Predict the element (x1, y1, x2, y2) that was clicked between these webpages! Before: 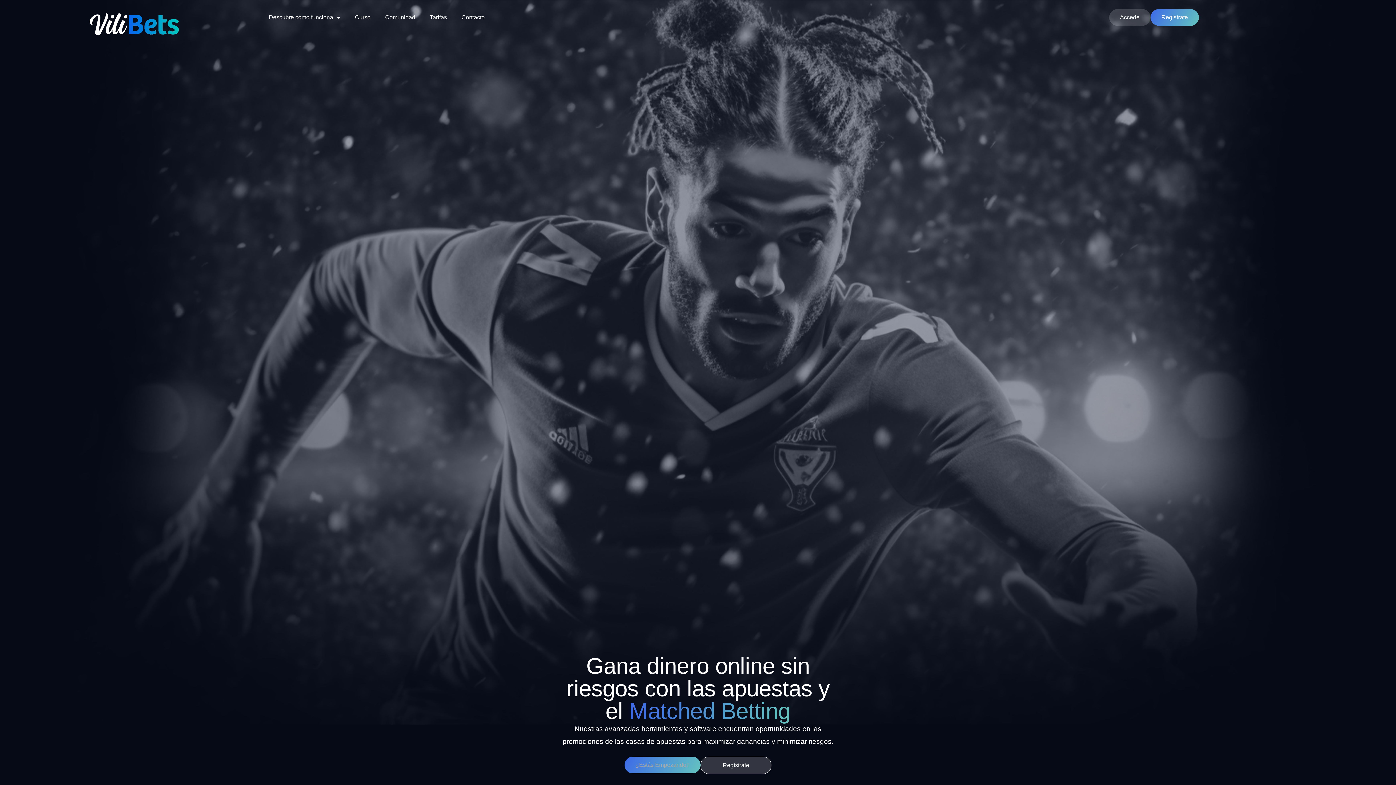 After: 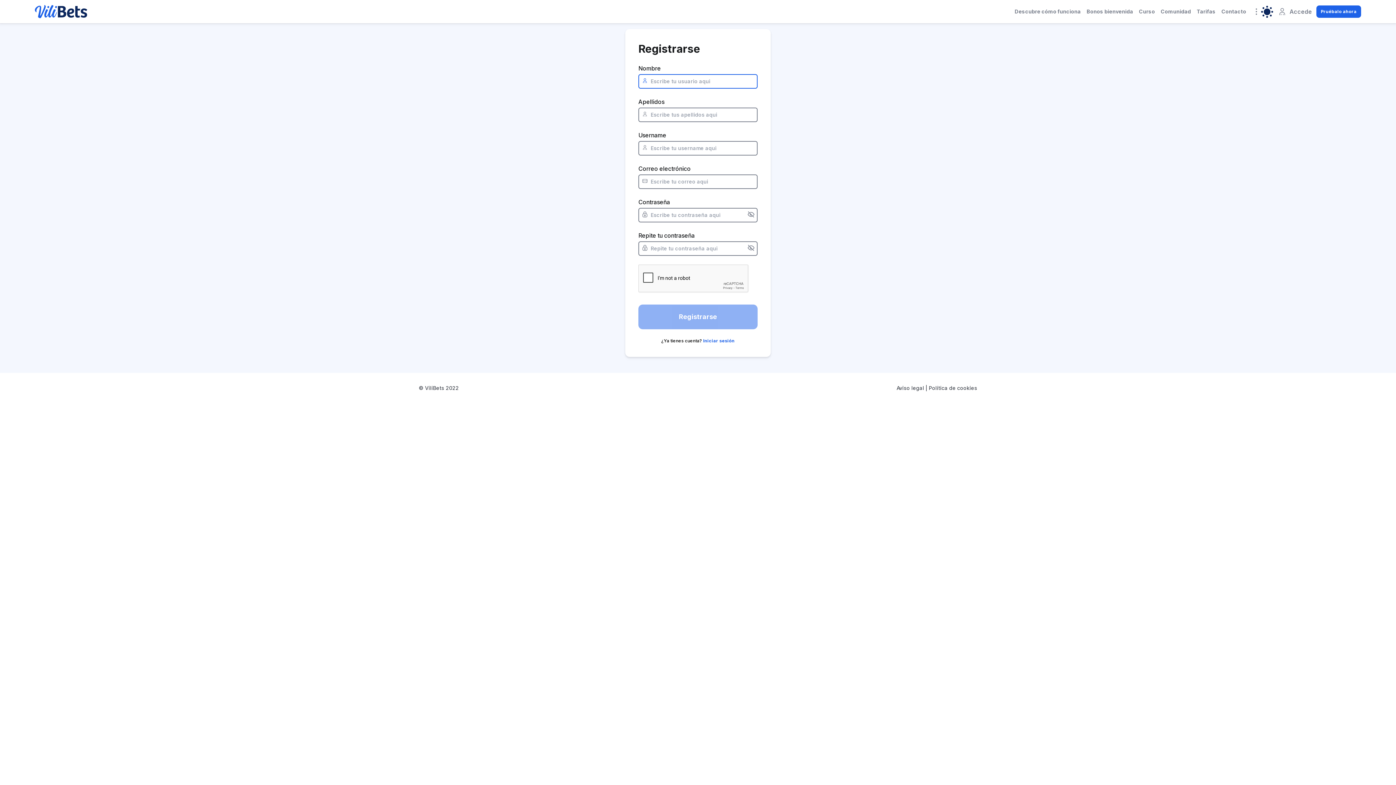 Action: bbox: (700, 757, 771, 774) label: Regístrate